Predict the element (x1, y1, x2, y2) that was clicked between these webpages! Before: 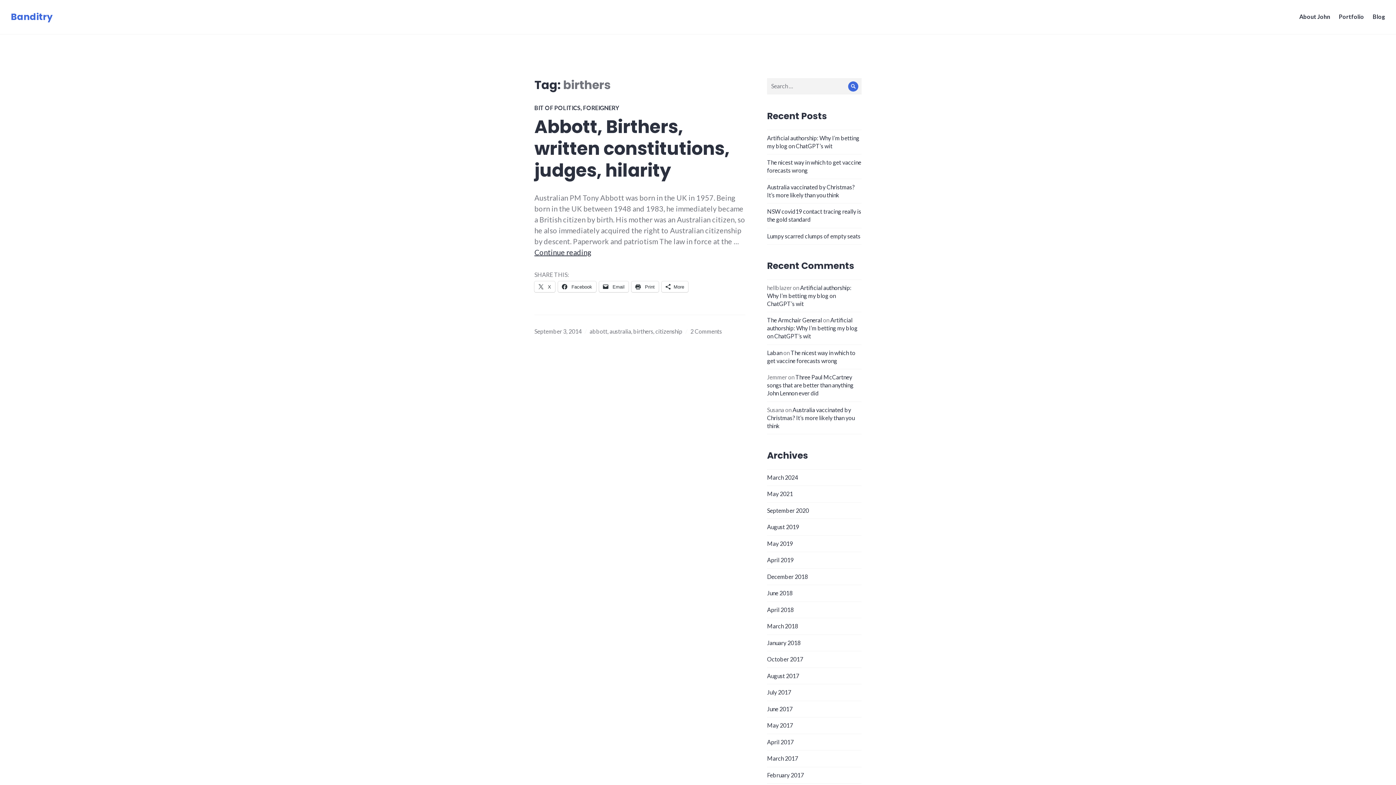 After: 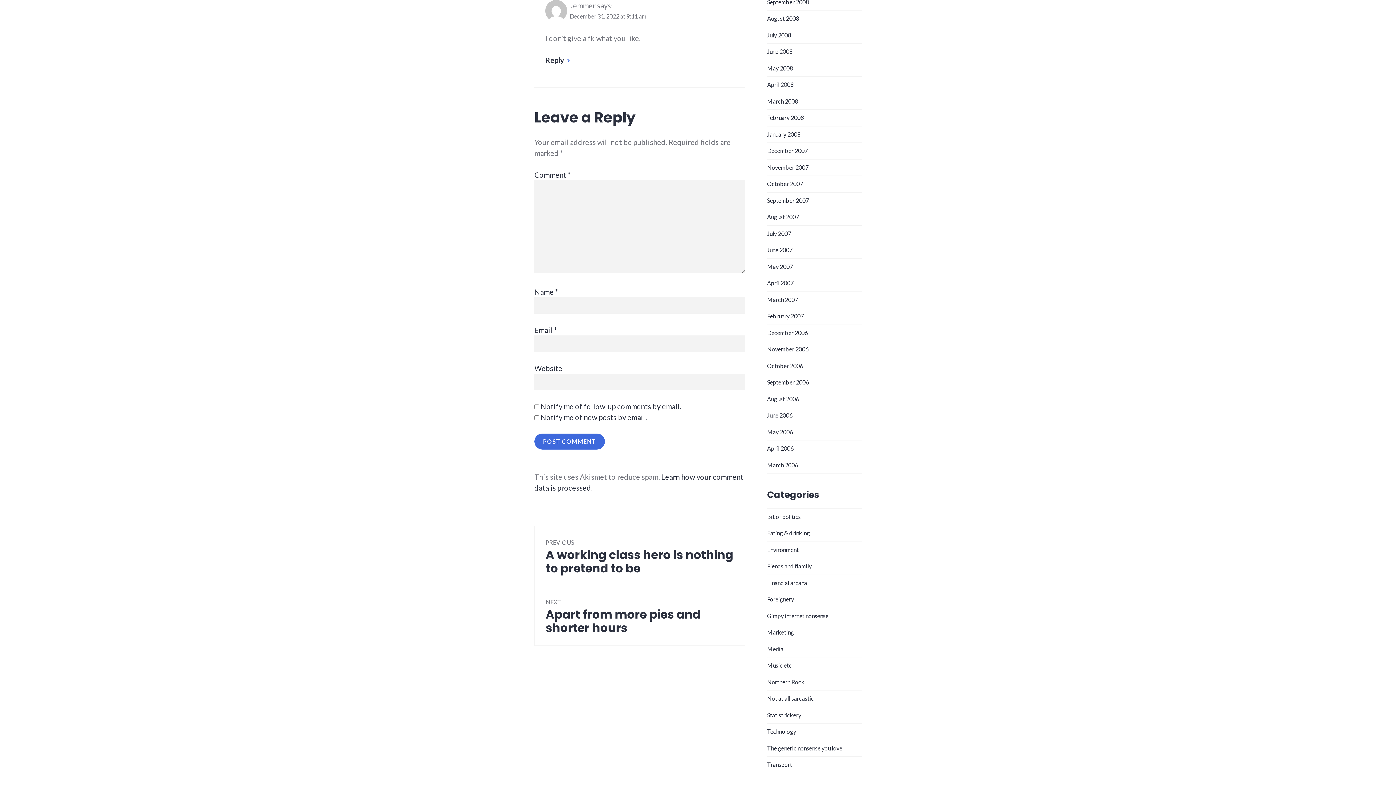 Action: bbox: (767, 373, 853, 396) label: Three Paul McCartney songs that are better than anything John Lennon ever did